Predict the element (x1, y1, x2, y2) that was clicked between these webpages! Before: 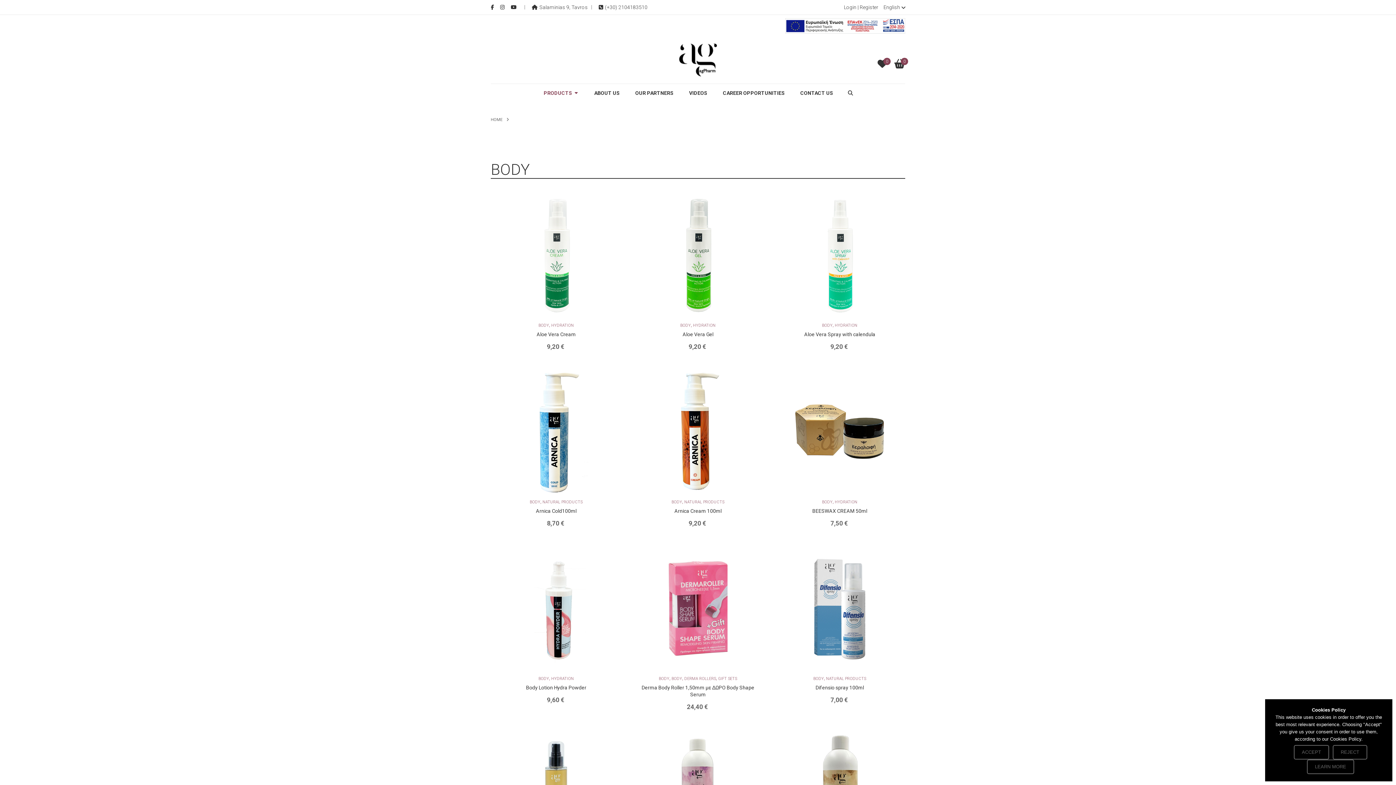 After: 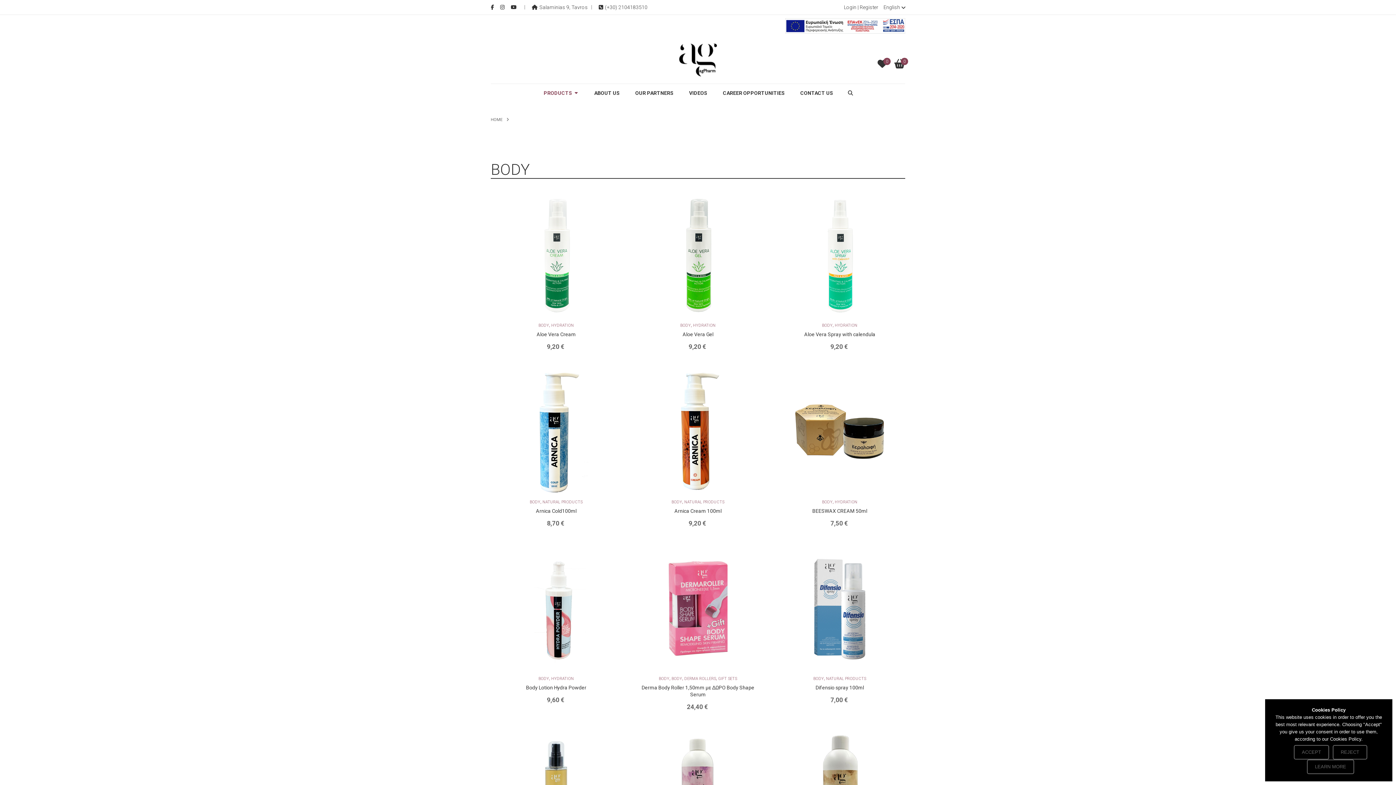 Action: bbox: (785, 22, 905, 28)